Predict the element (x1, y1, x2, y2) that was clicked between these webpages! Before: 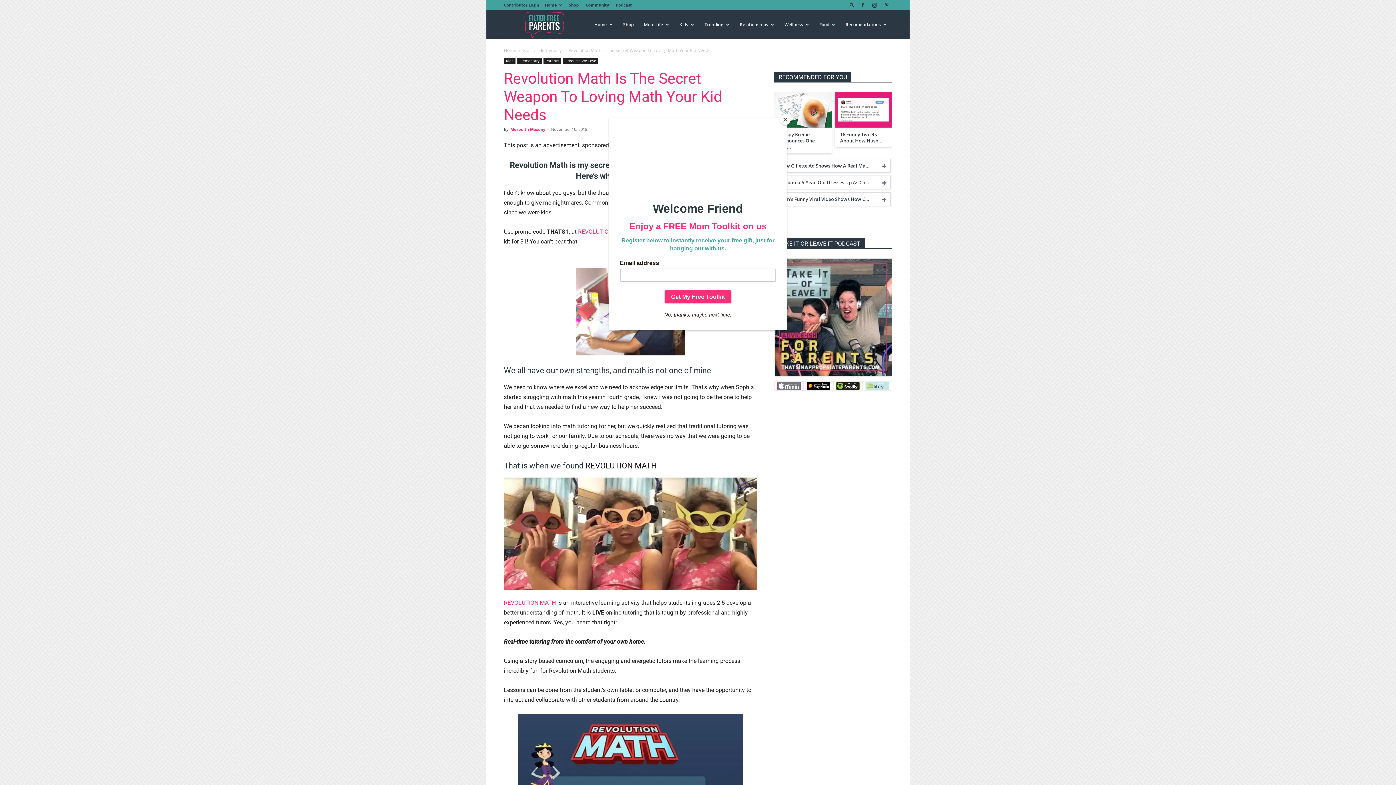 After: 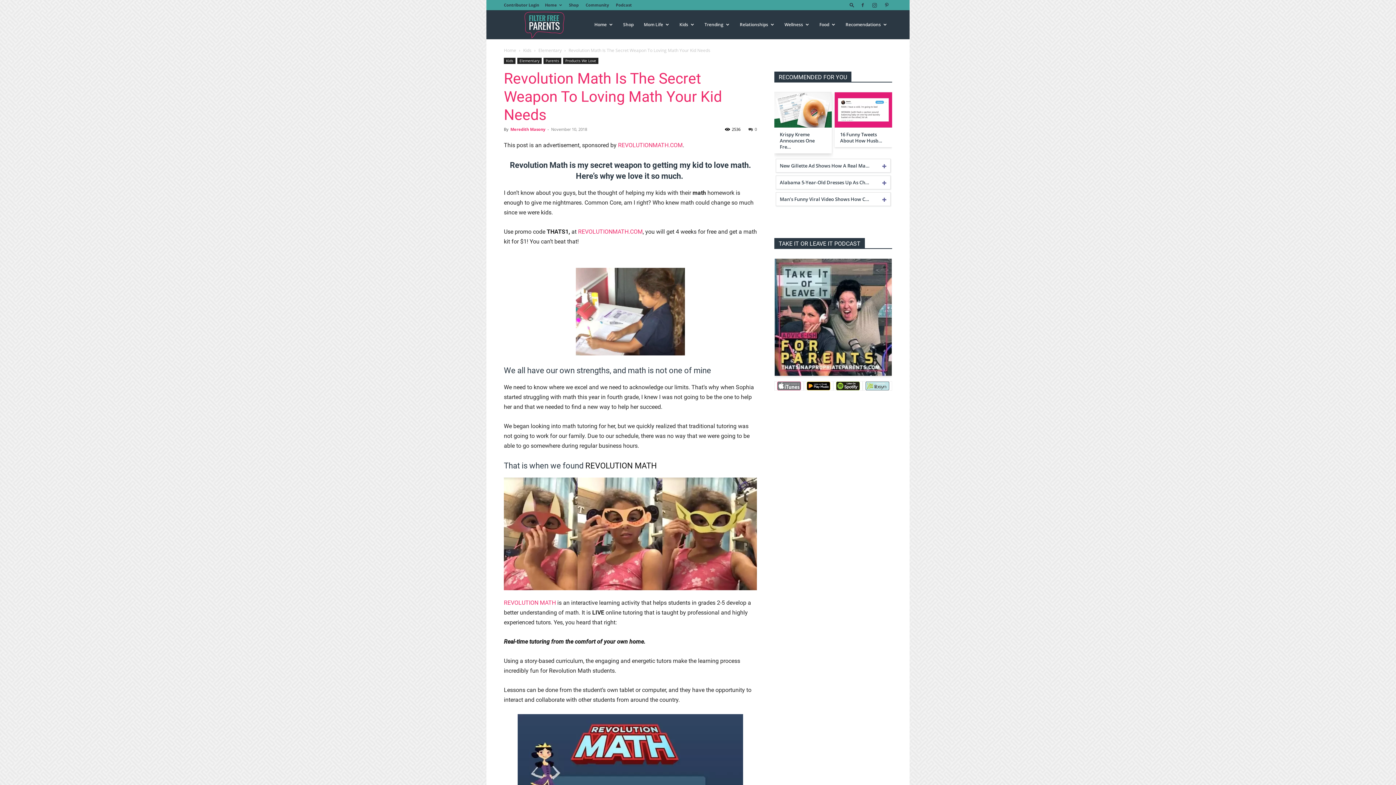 Action: bbox: (780, 114, 790, 125) label: Close